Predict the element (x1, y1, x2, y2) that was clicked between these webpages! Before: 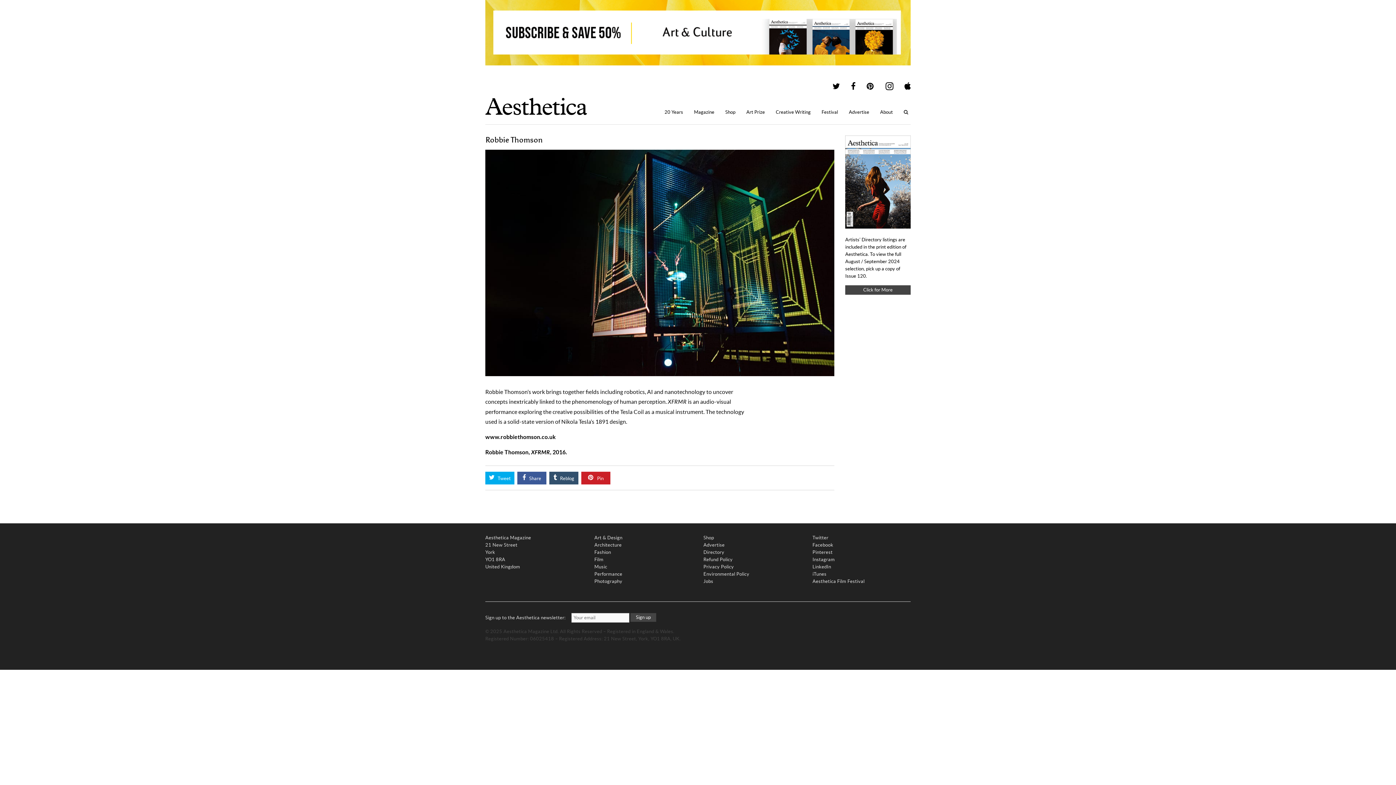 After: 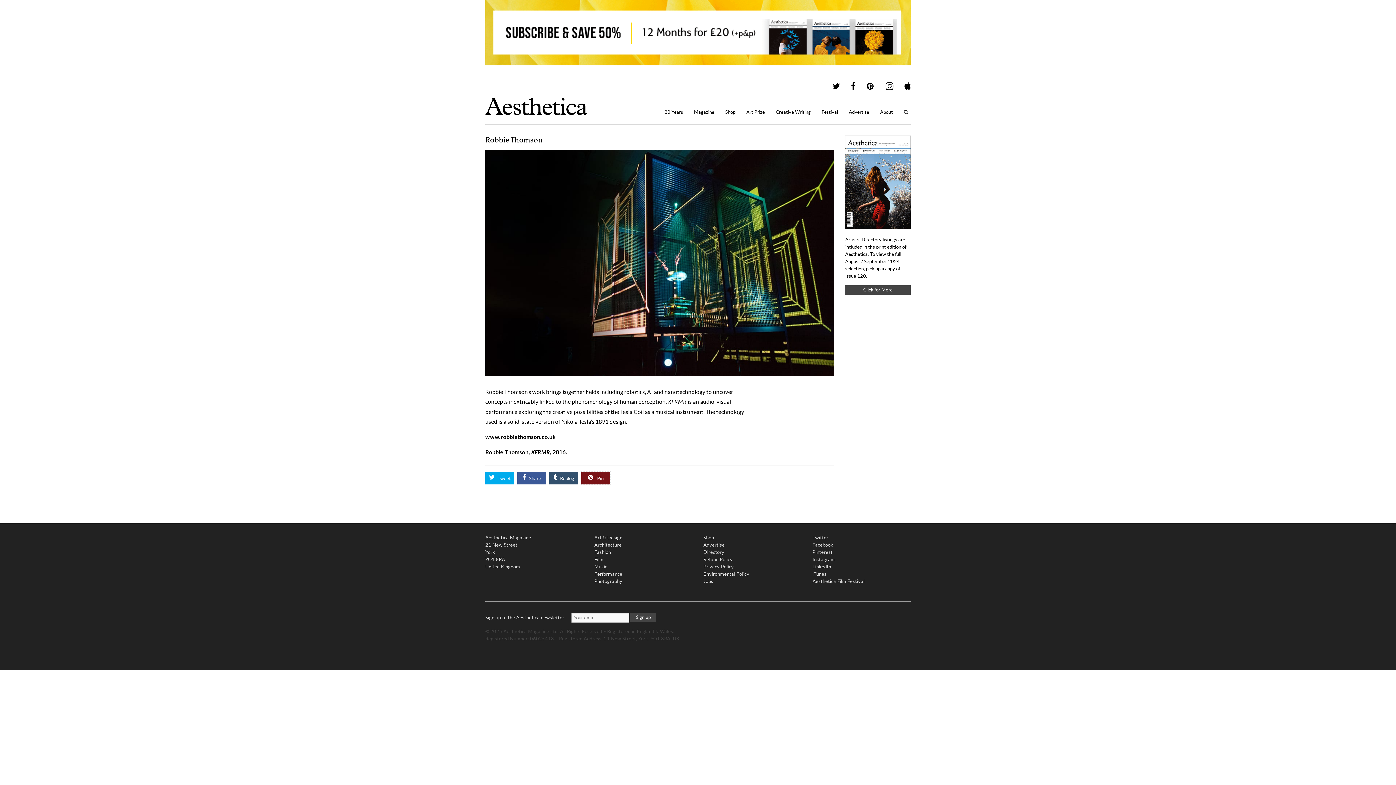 Action: bbox: (581, 472, 610, 484) label:  Pin